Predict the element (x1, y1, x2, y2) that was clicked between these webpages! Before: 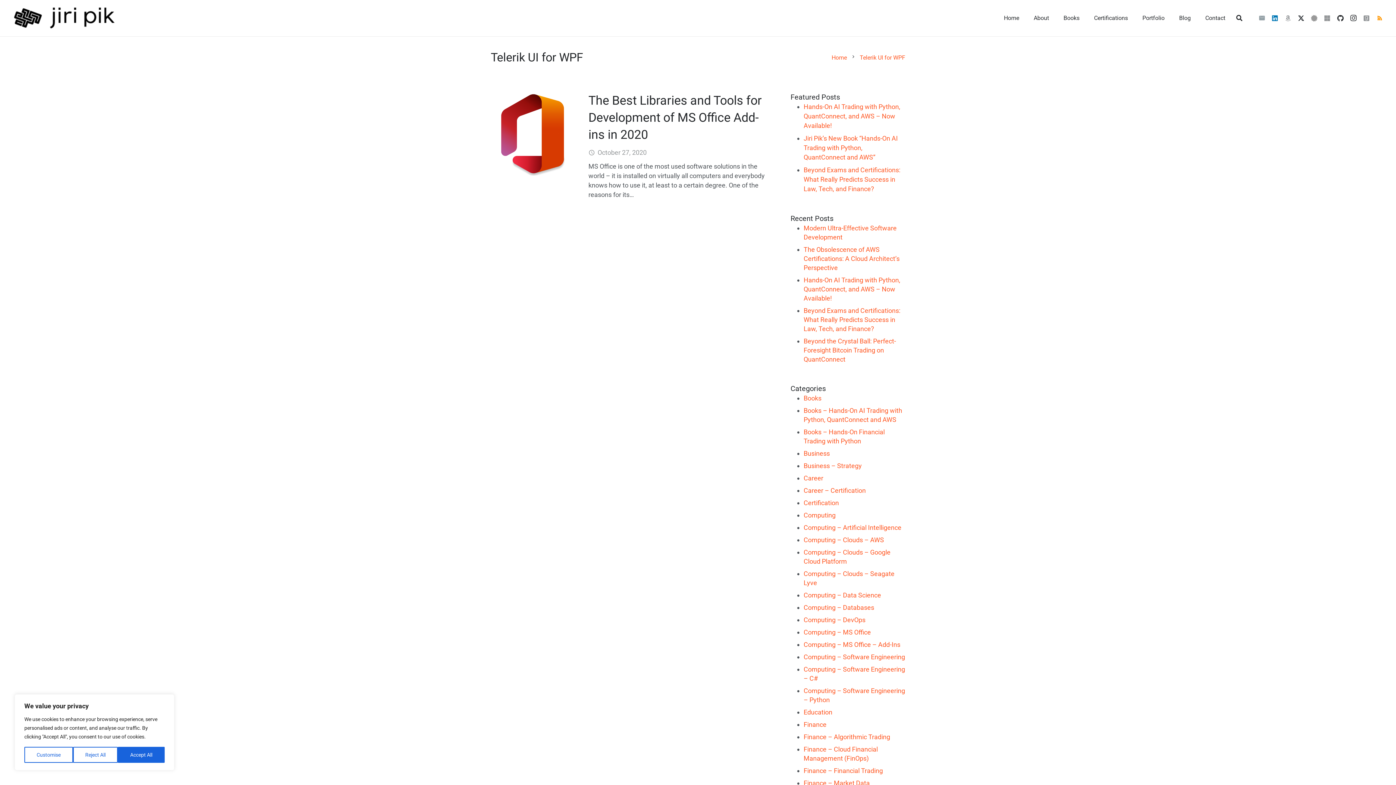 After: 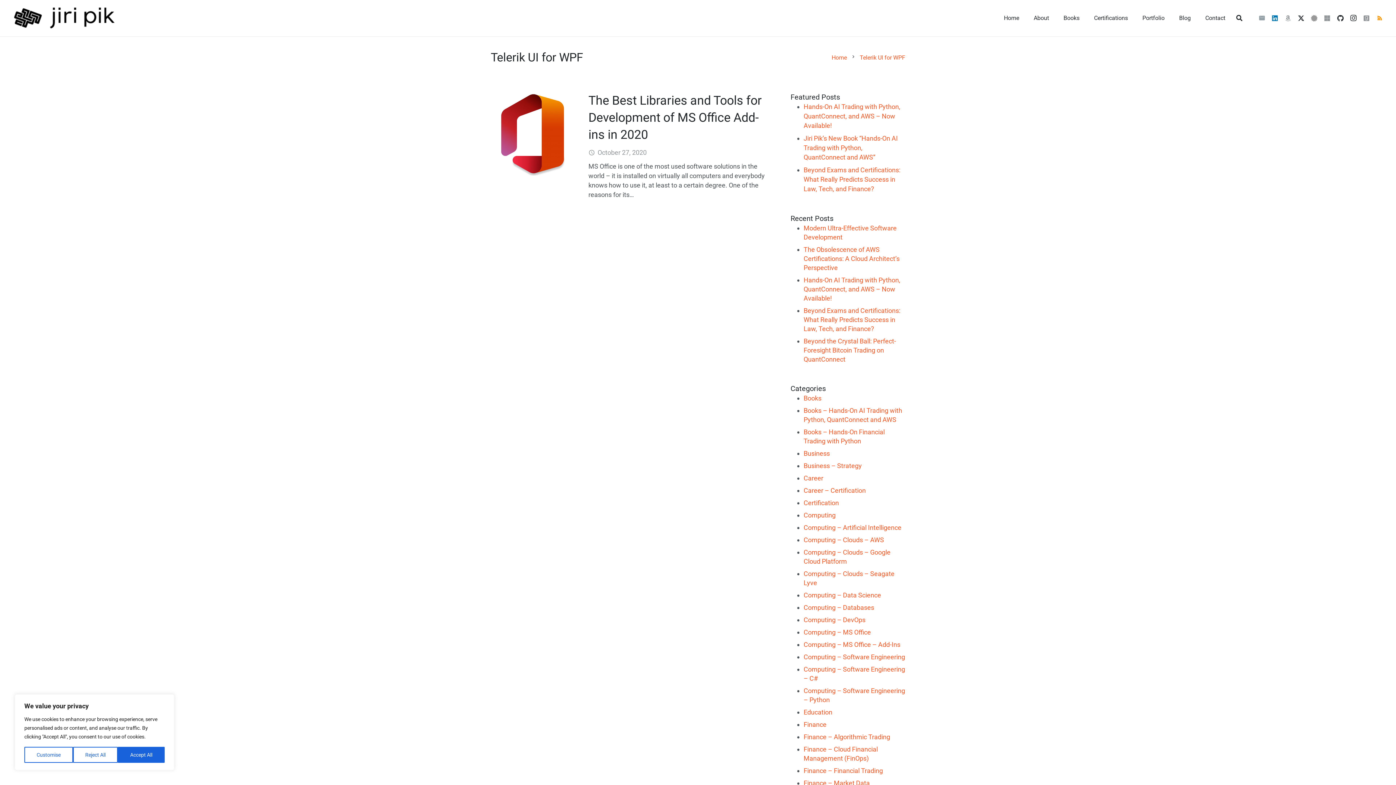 Action: bbox: (860, 54, 905, 60) label: Telerik UI for WPF